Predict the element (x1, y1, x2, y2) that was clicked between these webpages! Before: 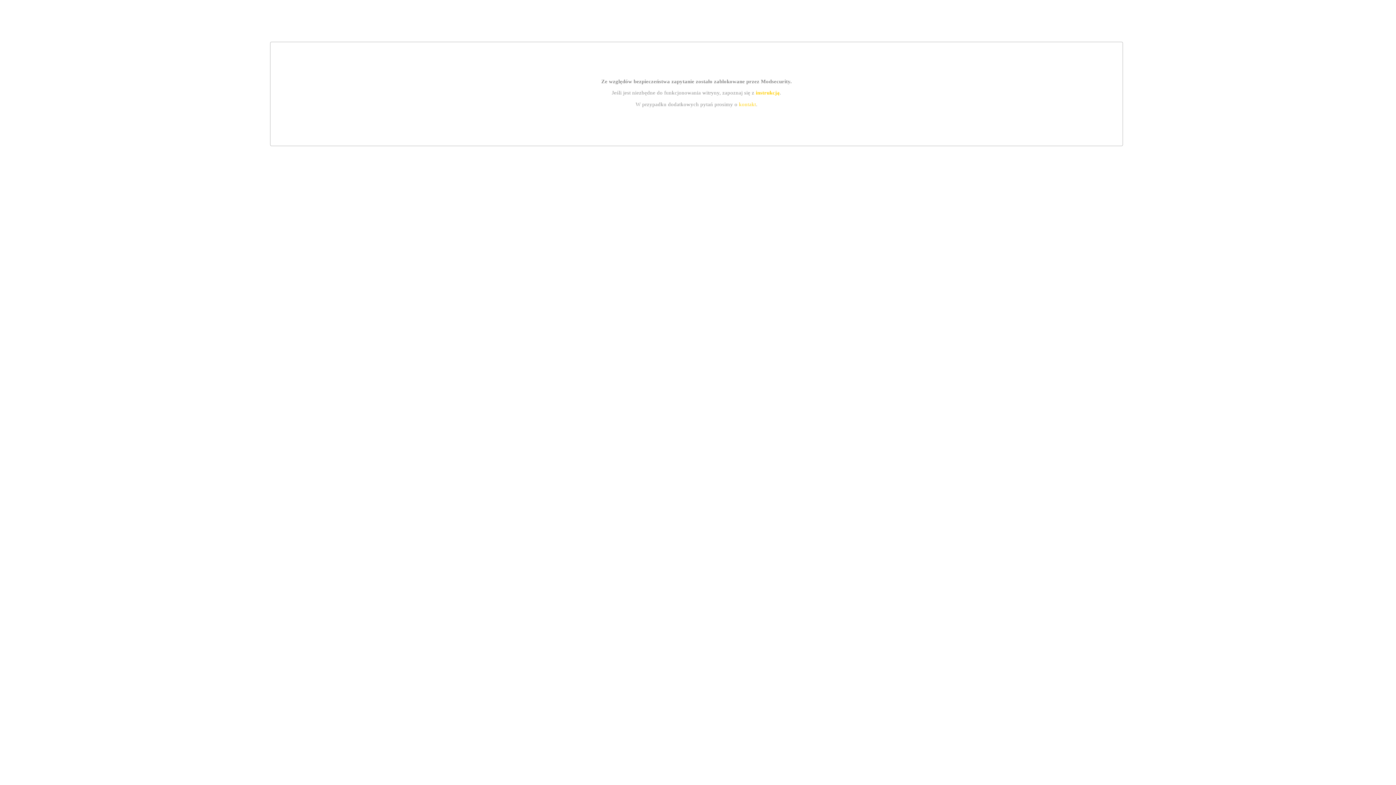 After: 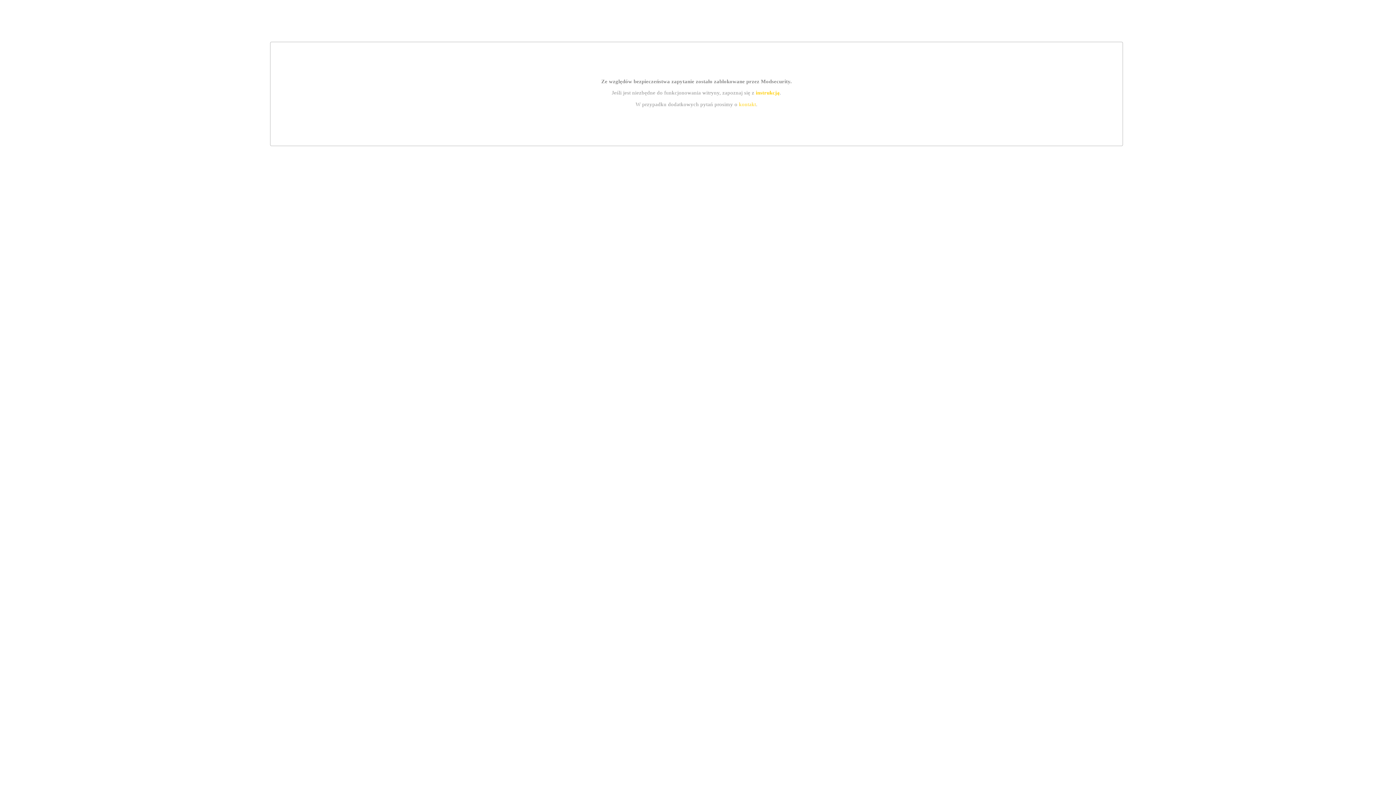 Action: label: kontakt bbox: (739, 101, 756, 107)